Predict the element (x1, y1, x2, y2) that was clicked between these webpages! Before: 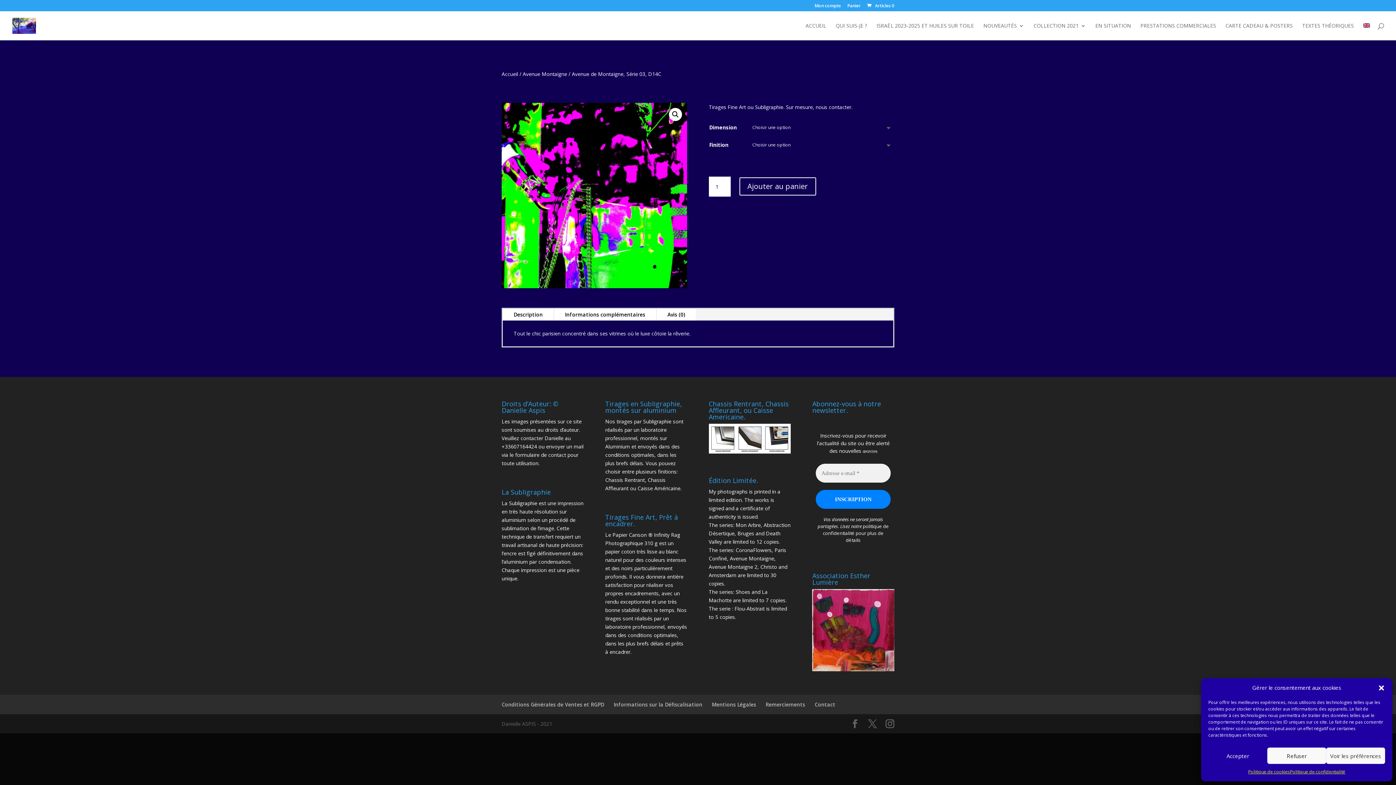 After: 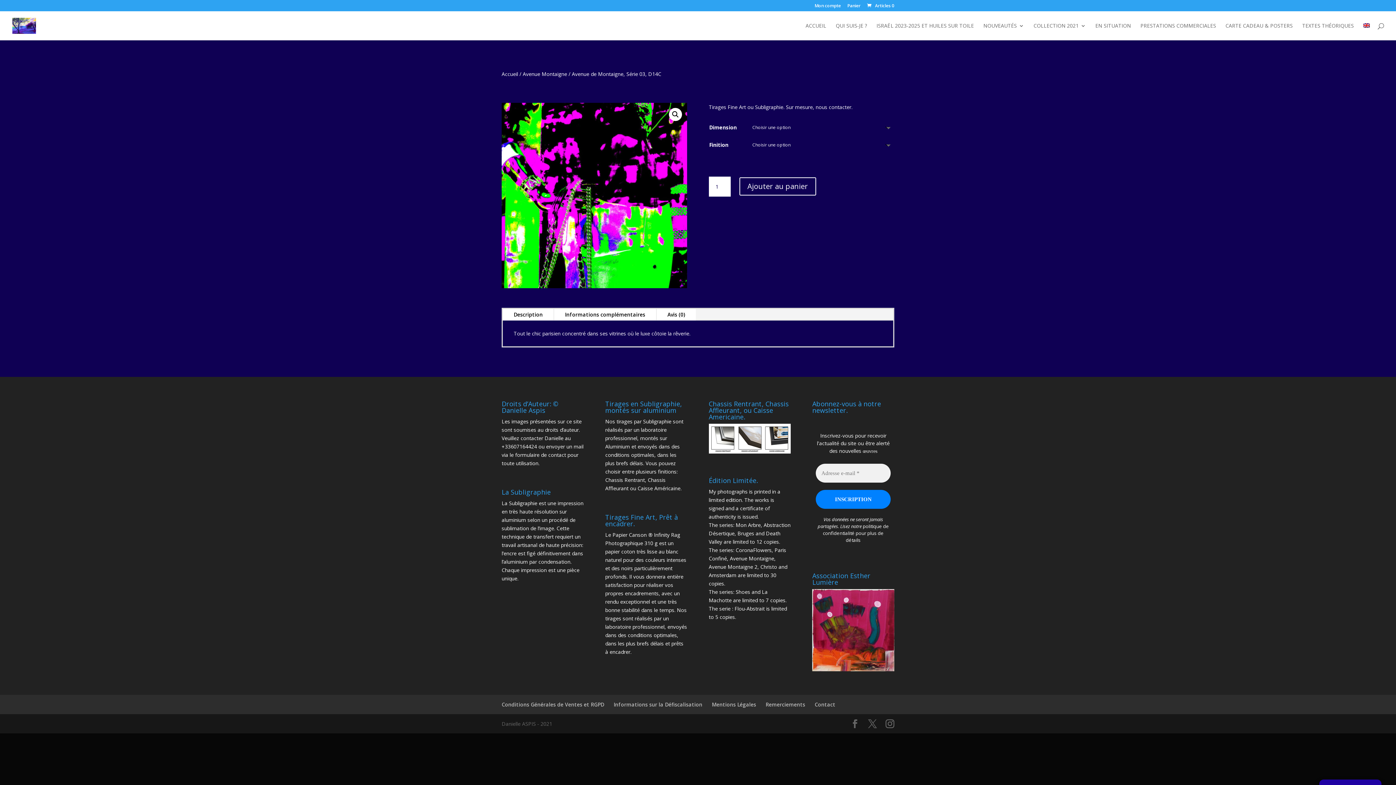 Action: bbox: (1378, 684, 1385, 691) label: Fermer la boîte de dialogue